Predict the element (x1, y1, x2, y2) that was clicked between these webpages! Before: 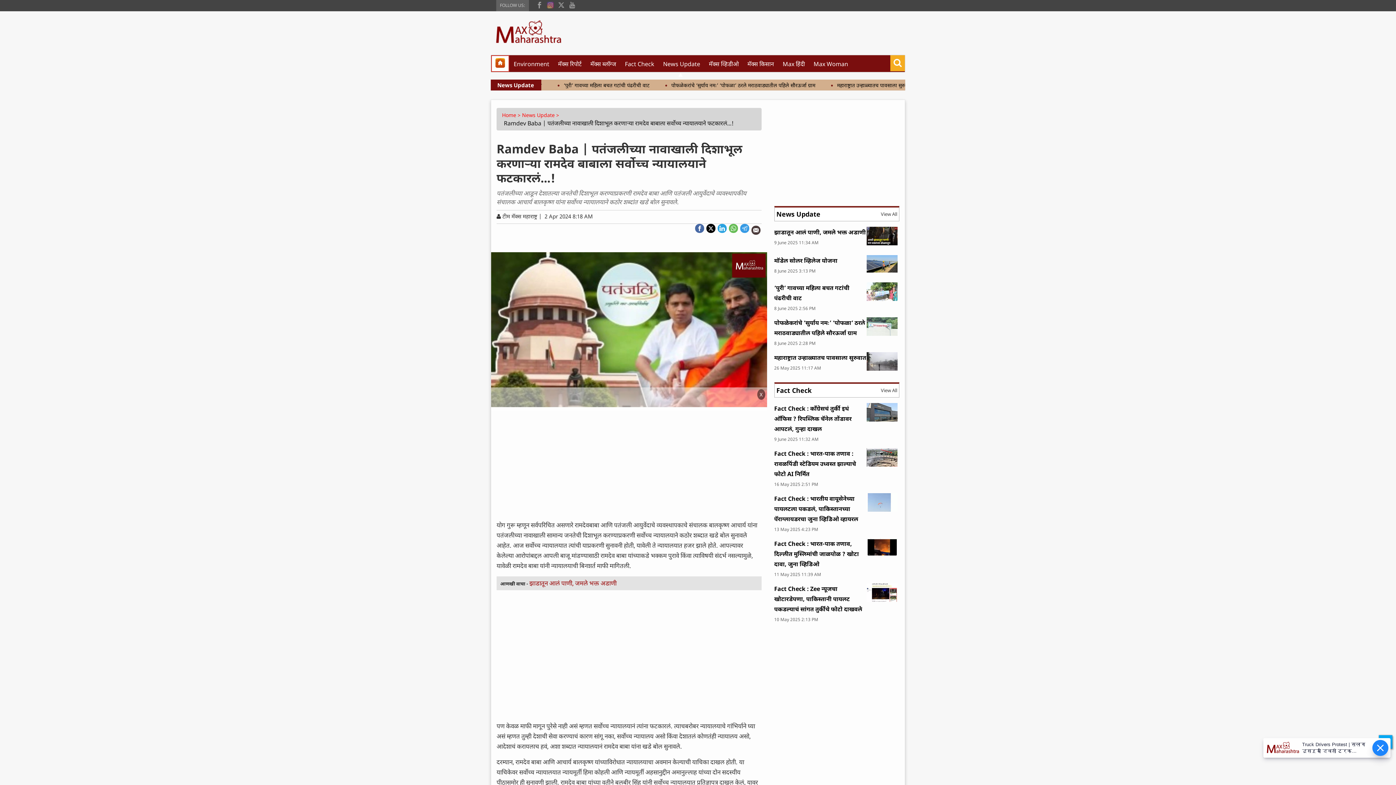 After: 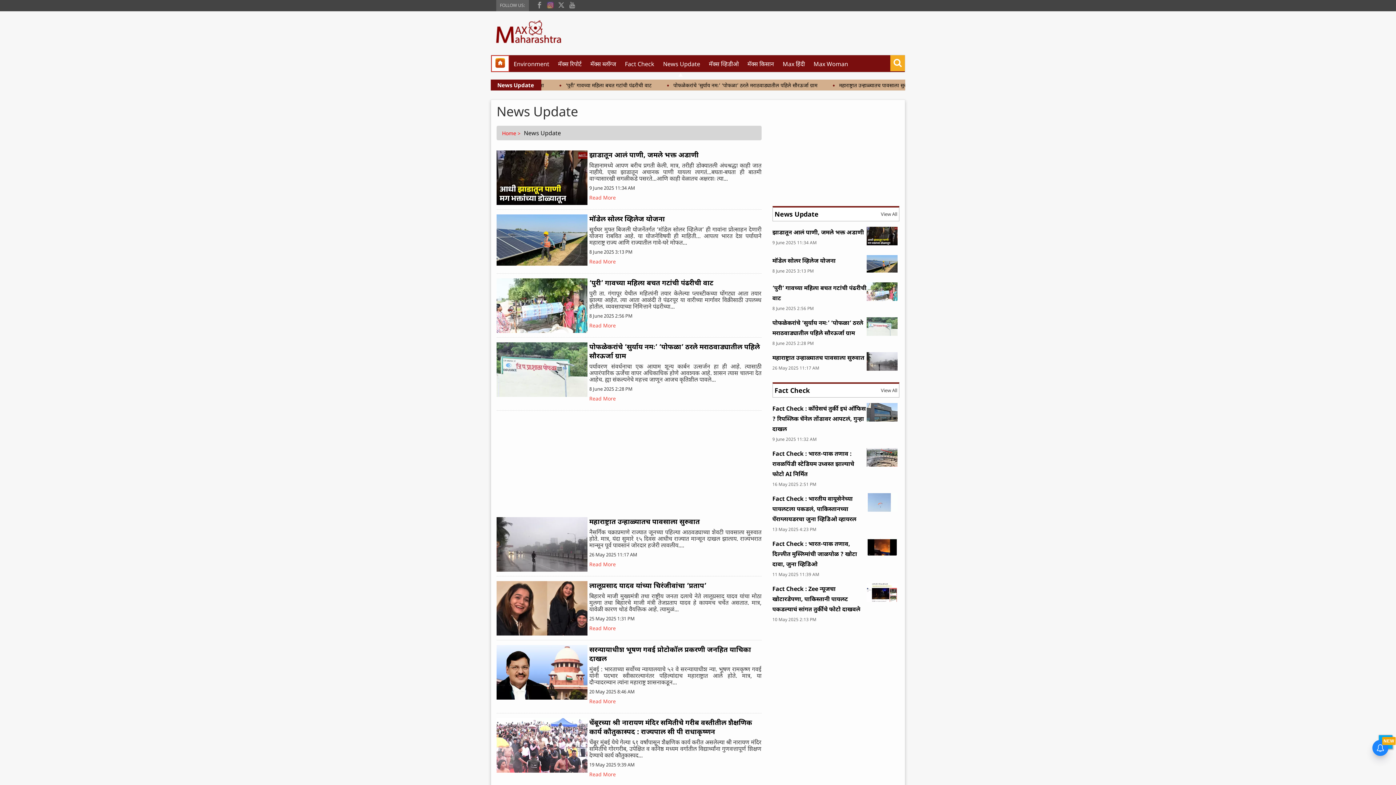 Action: label: News Update bbox: (497, 81, 534, 88)